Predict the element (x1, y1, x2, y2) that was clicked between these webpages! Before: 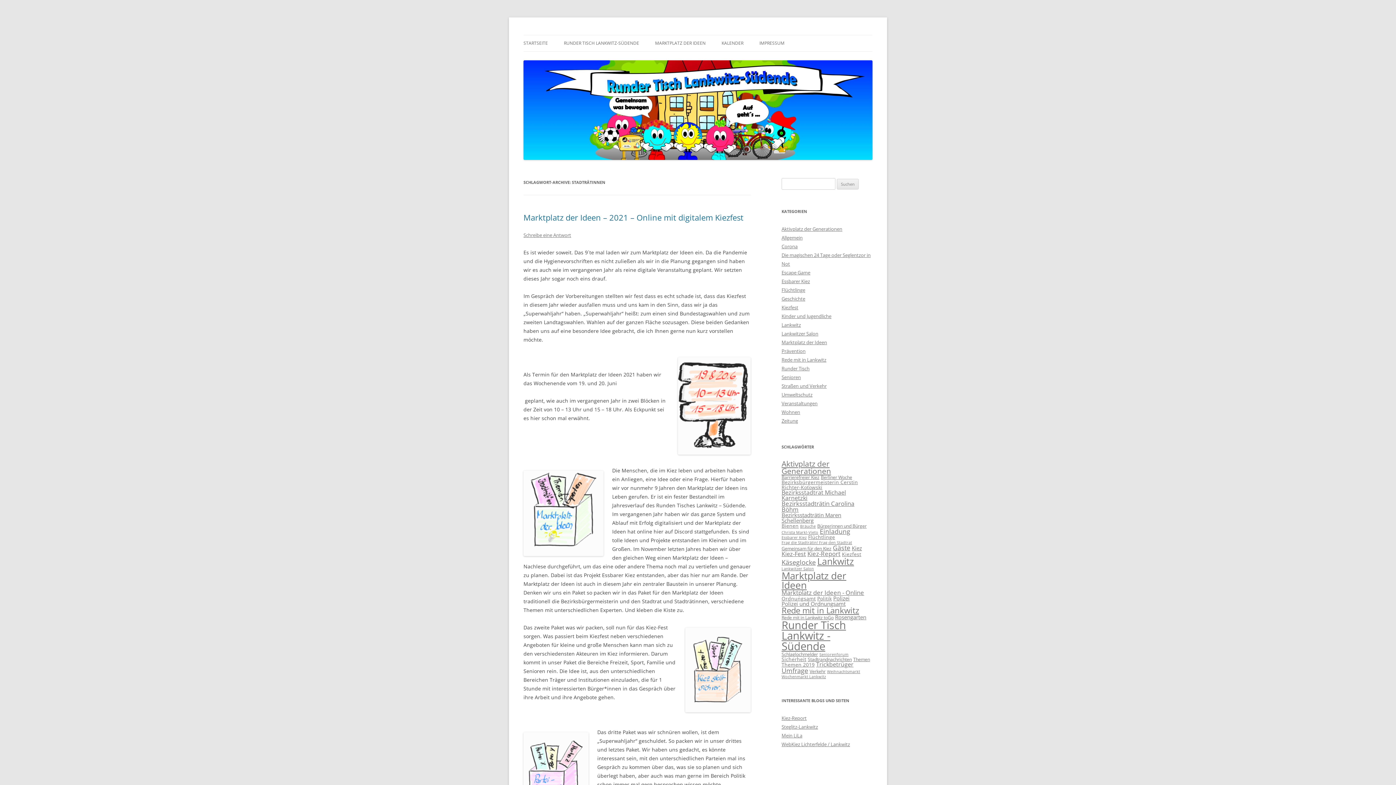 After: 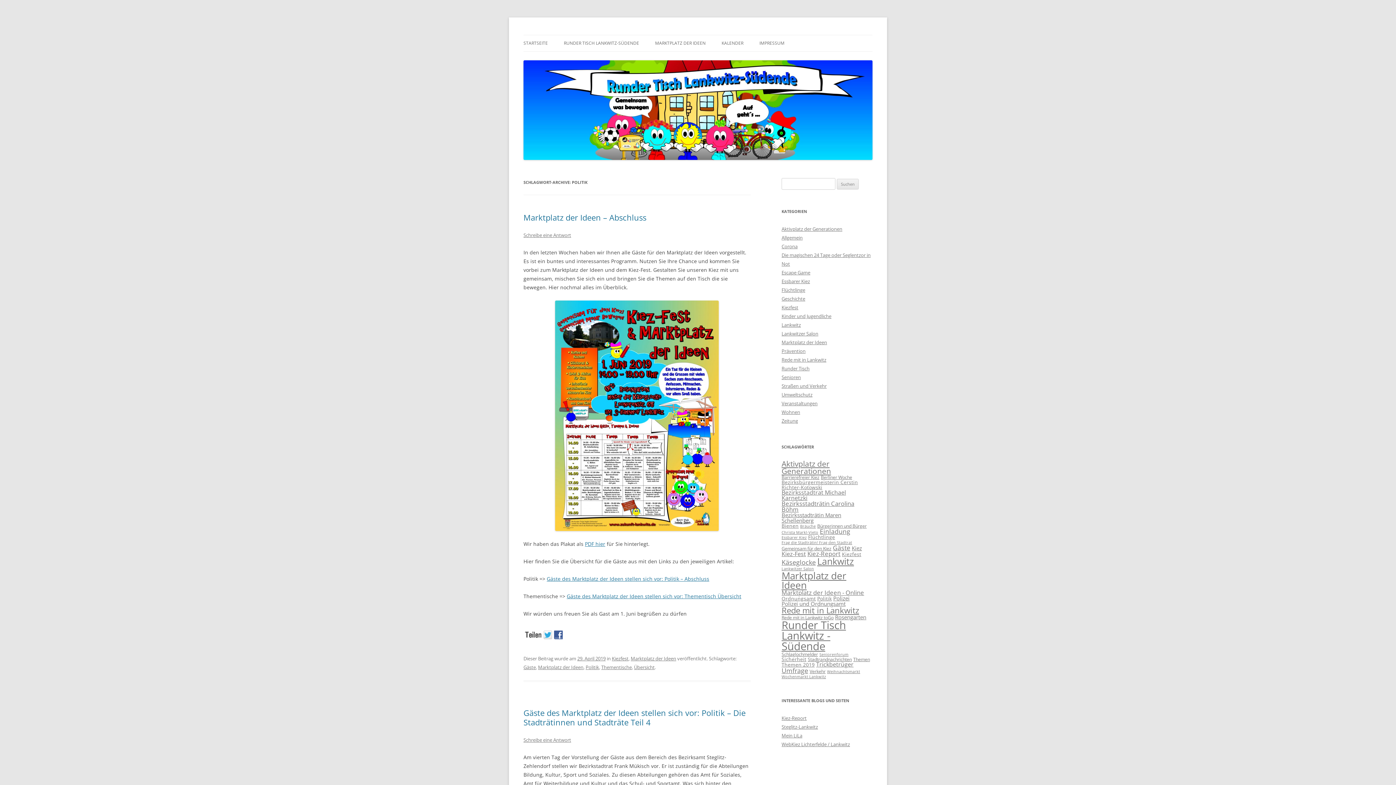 Action: label: Politik (5 Einträge) bbox: (817, 595, 832, 602)